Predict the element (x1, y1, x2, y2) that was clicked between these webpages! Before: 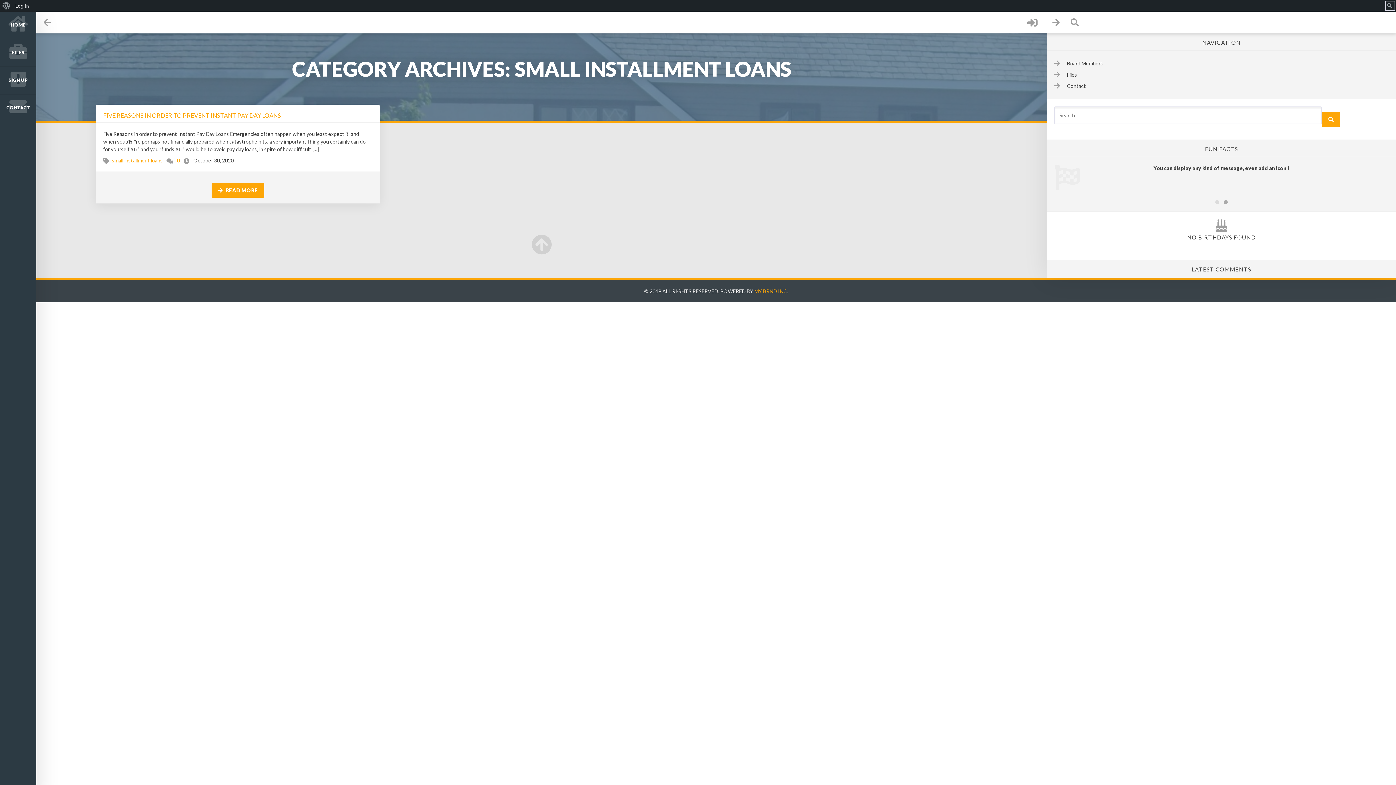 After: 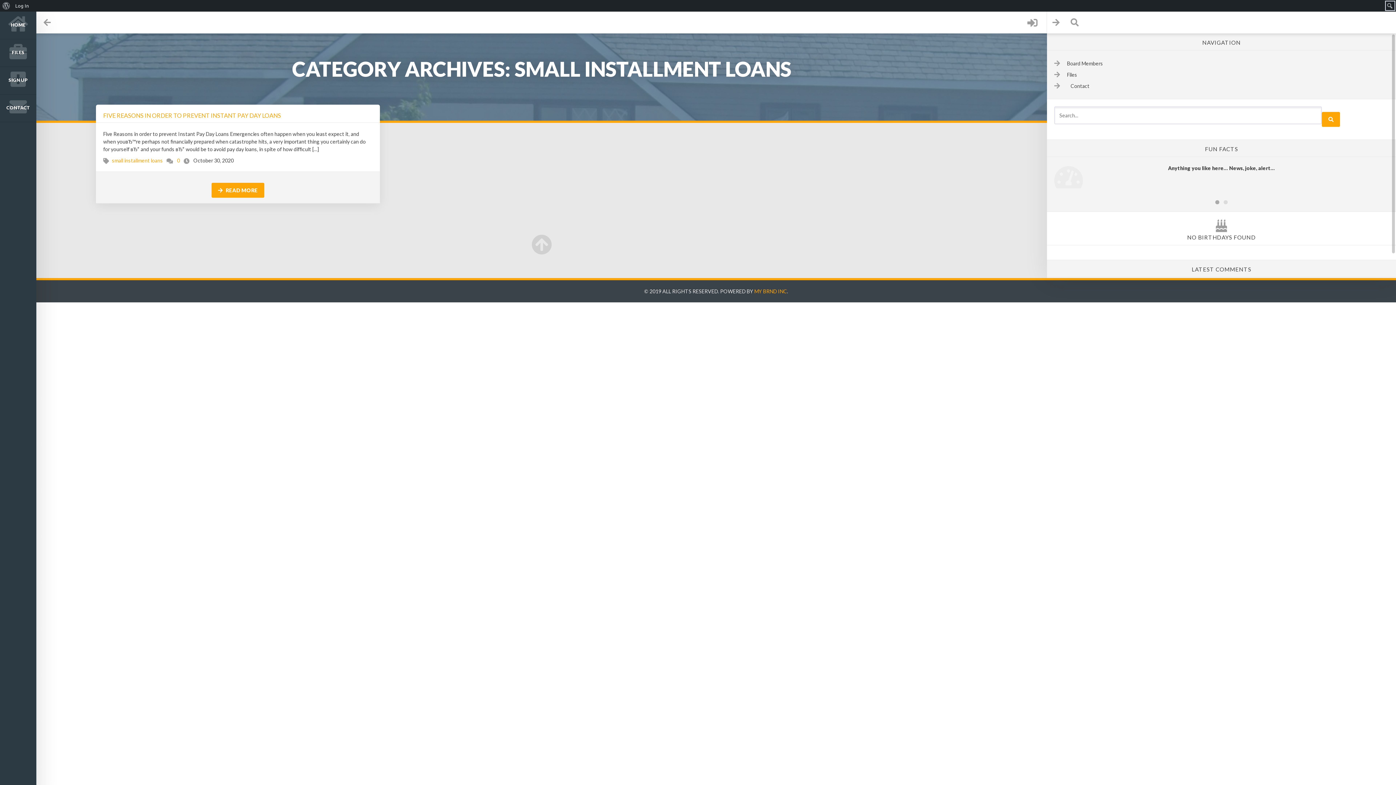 Action: label: Contact bbox: (1067, 82, 1086, 89)